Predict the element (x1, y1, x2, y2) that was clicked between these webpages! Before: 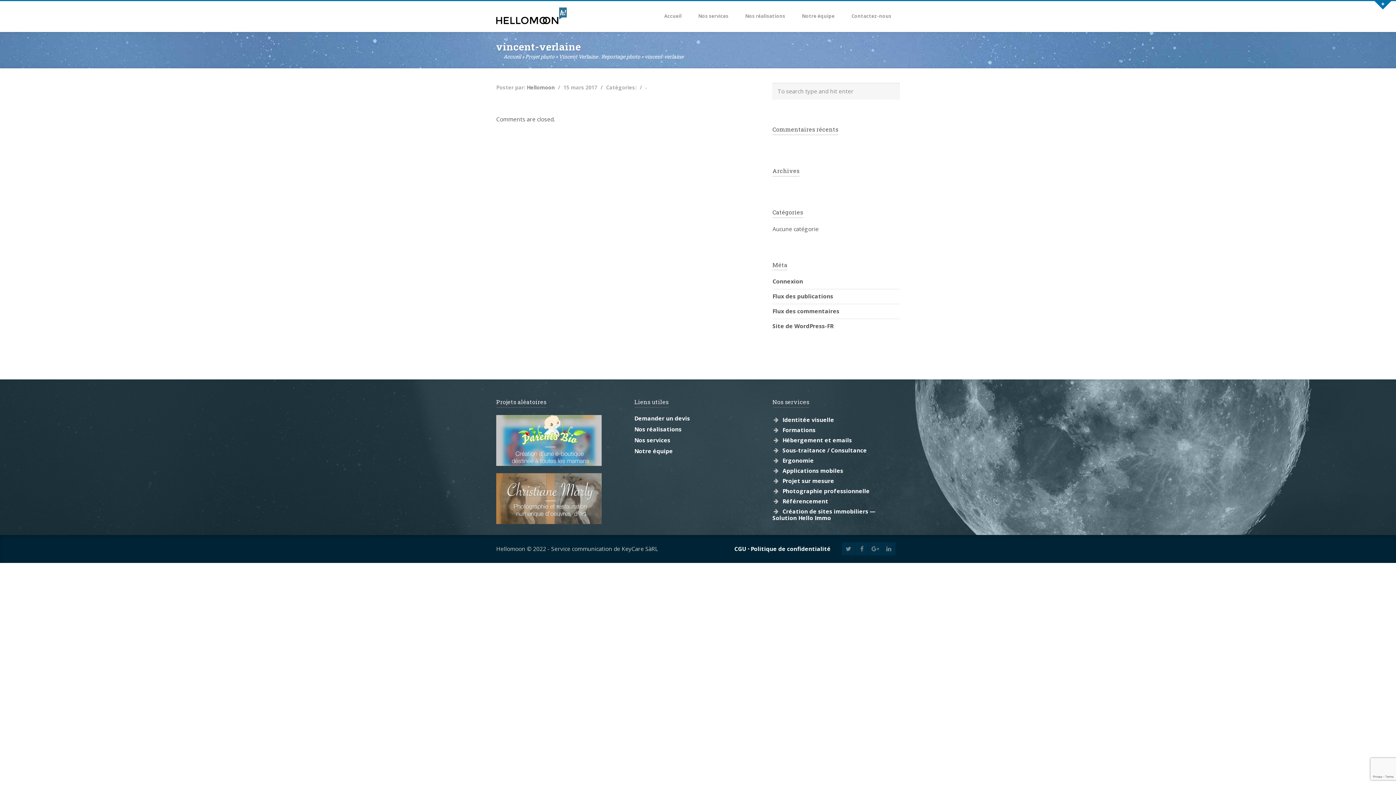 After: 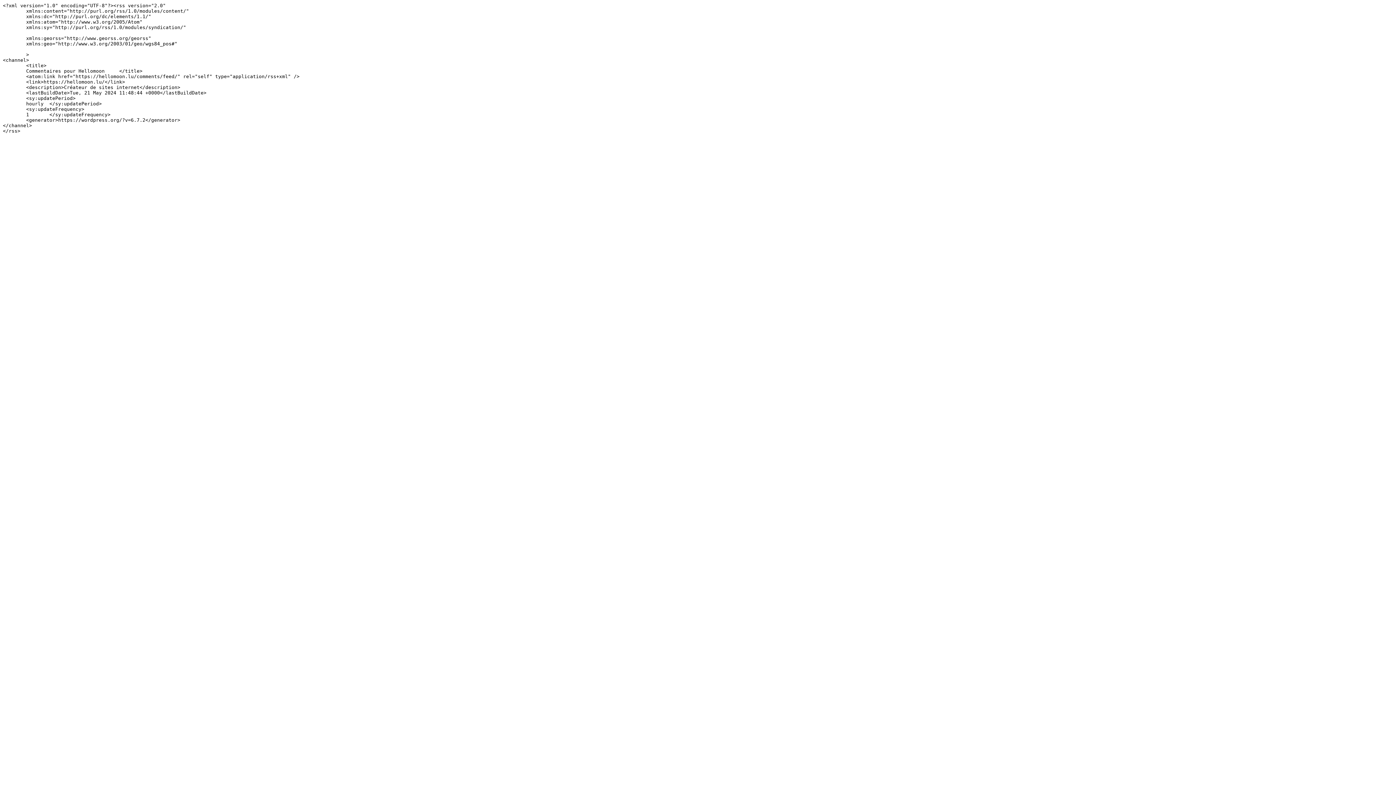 Action: bbox: (772, 307, 839, 315) label: Flux des commentaires